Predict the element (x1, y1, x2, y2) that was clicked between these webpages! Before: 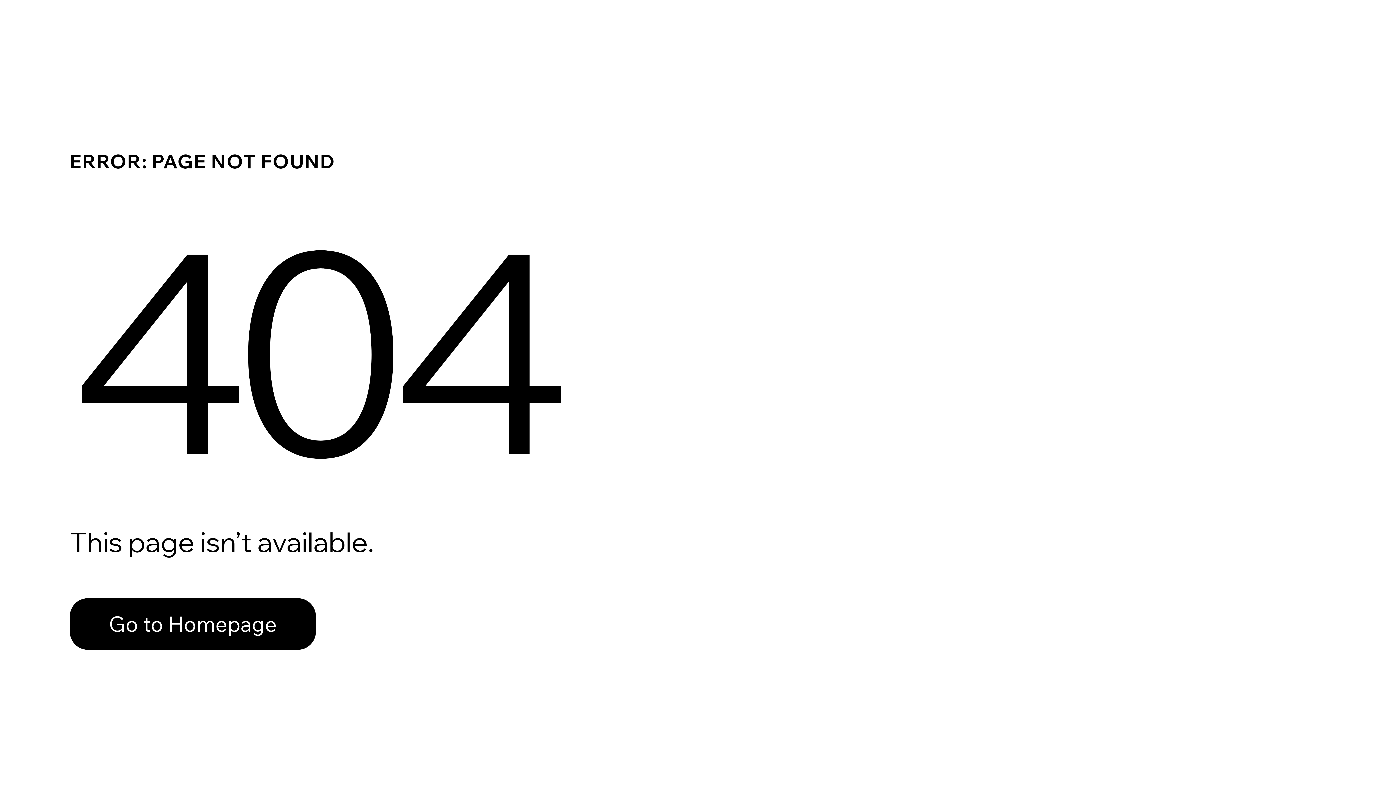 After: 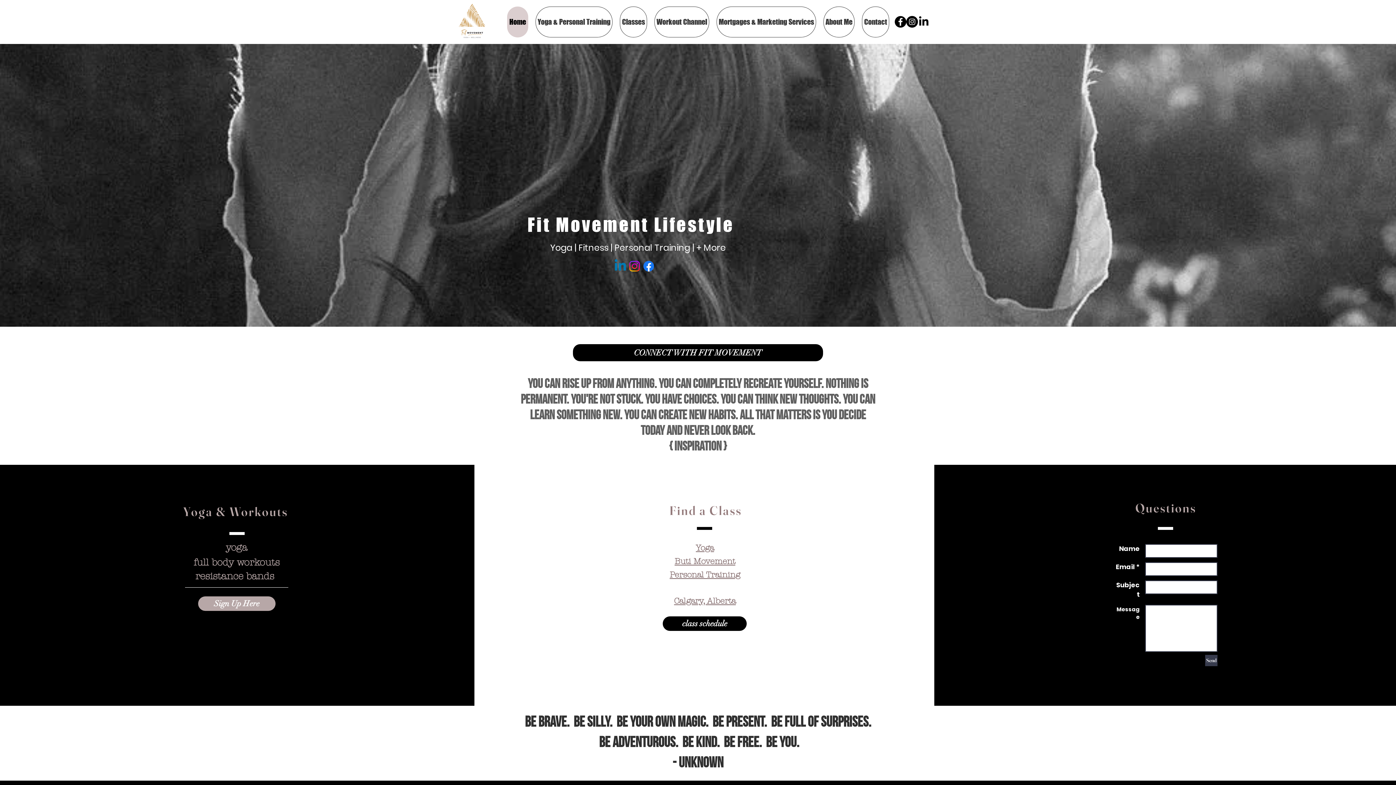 Action: label: Go to Homepage bbox: (69, 582, 768, 659)